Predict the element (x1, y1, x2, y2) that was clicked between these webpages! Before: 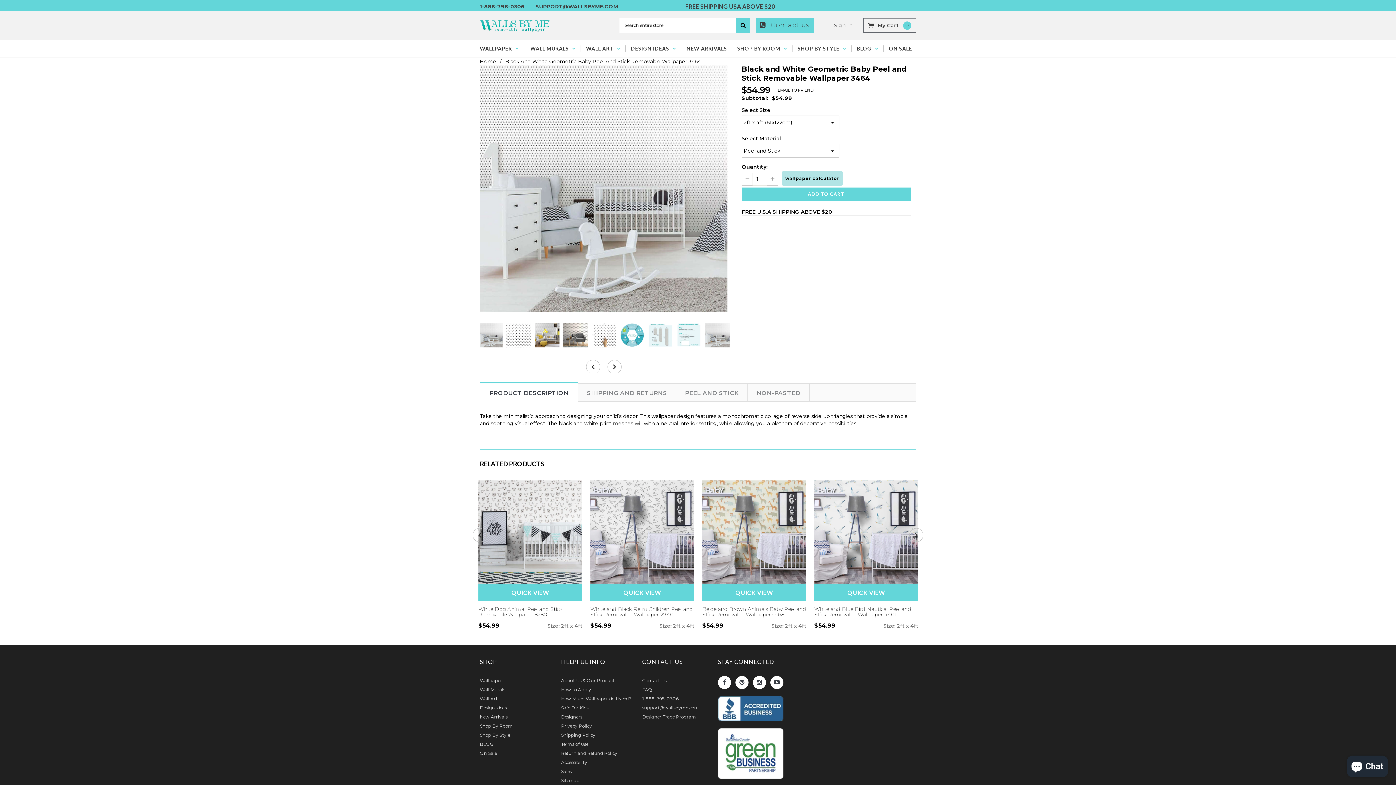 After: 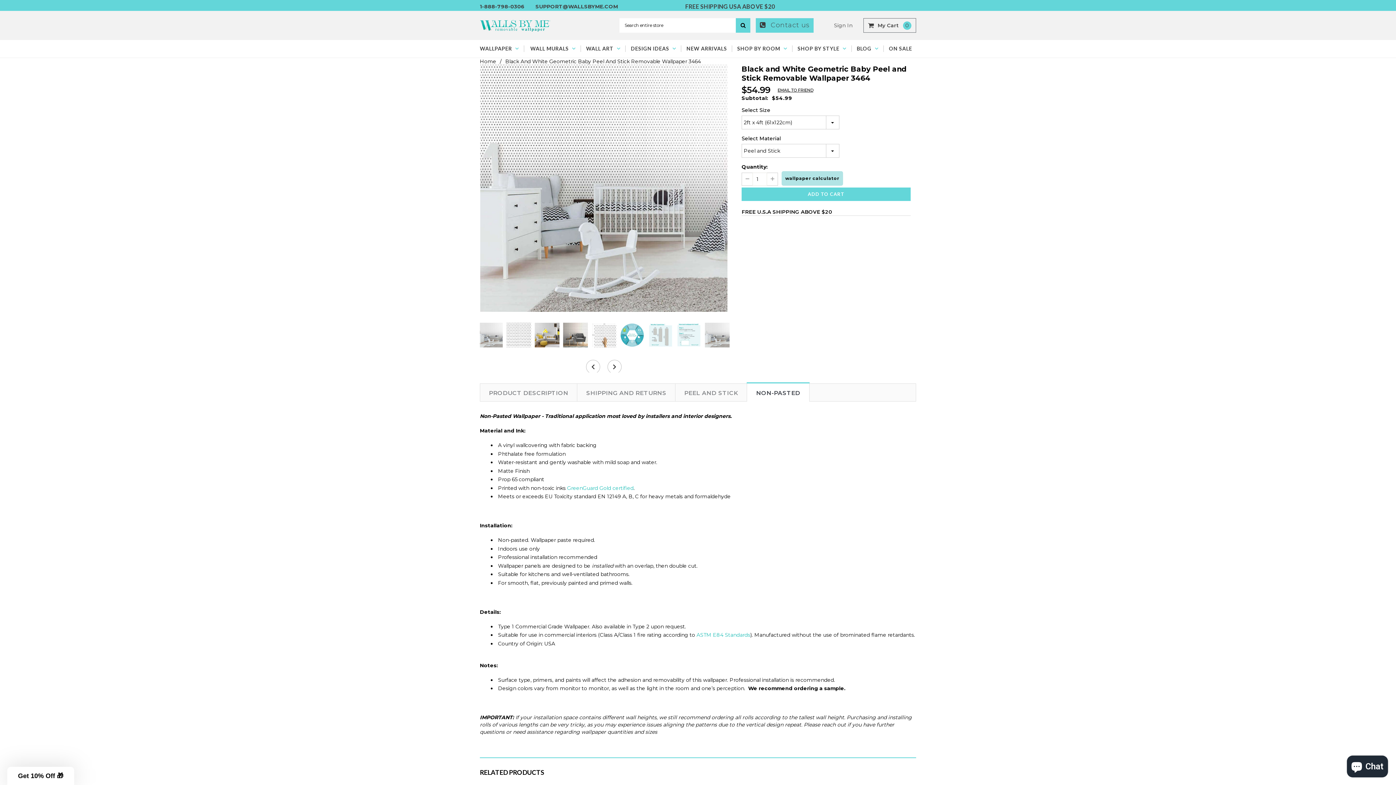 Action: bbox: (748, 384, 809, 401) label: NON-PASTED